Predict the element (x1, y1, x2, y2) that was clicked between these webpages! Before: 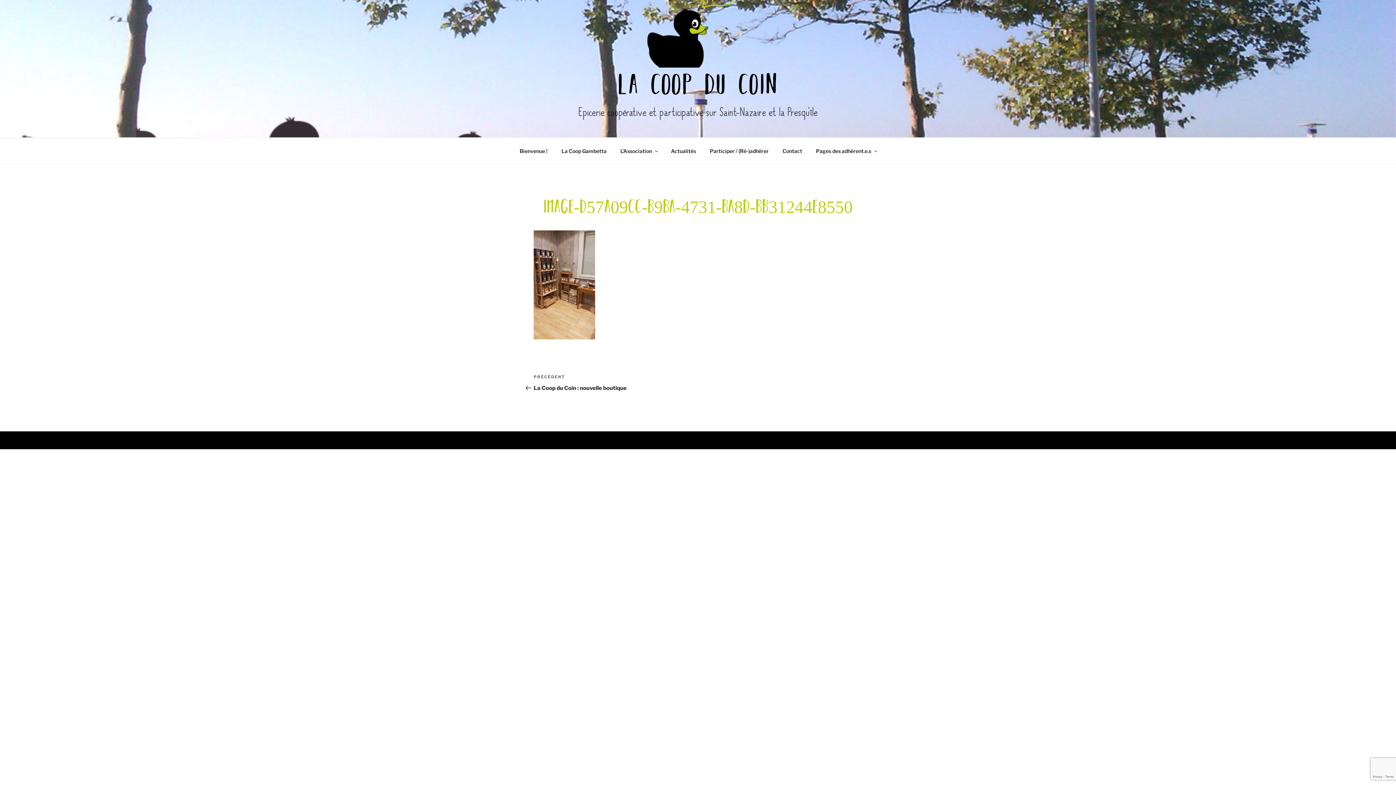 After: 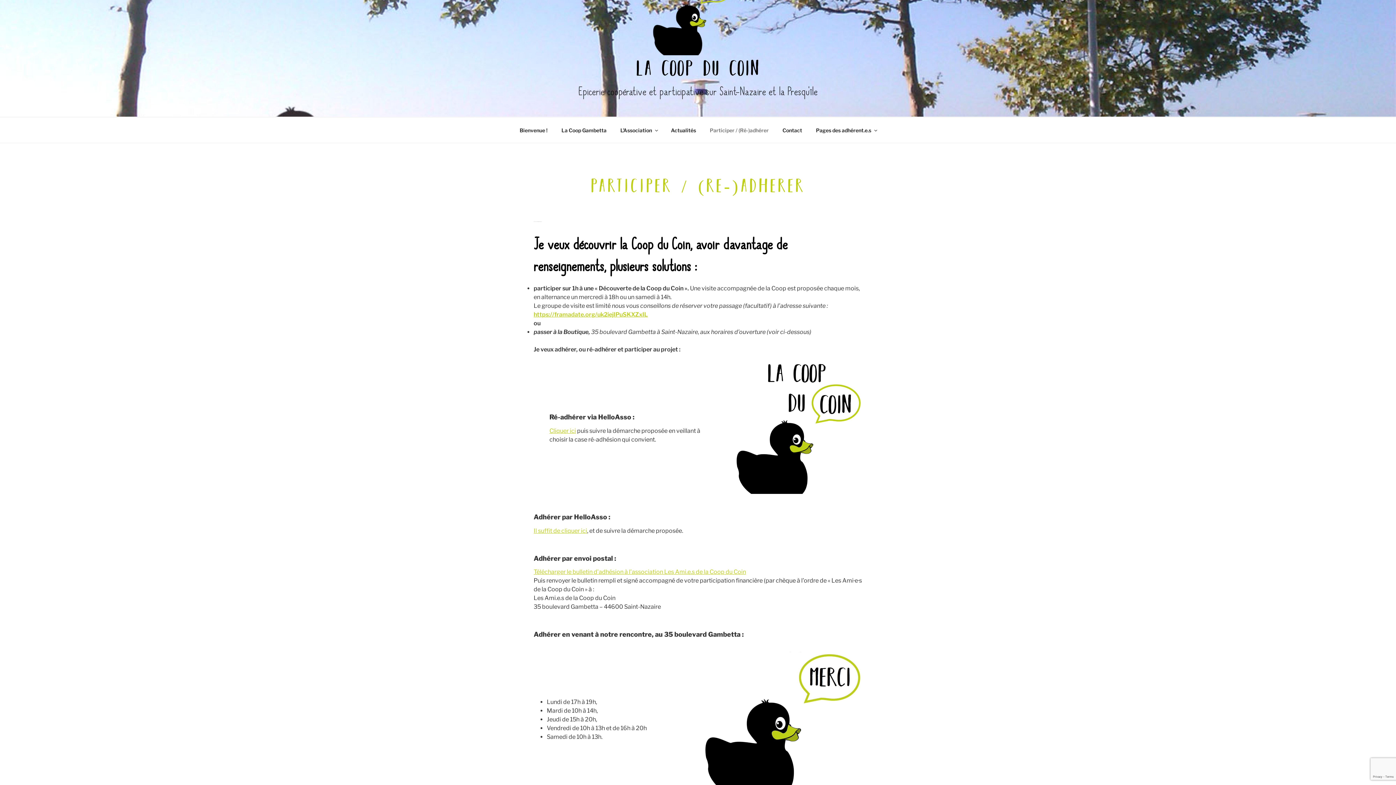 Action: label: Participer / (Ré-)adhérer bbox: (703, 142, 775, 159)